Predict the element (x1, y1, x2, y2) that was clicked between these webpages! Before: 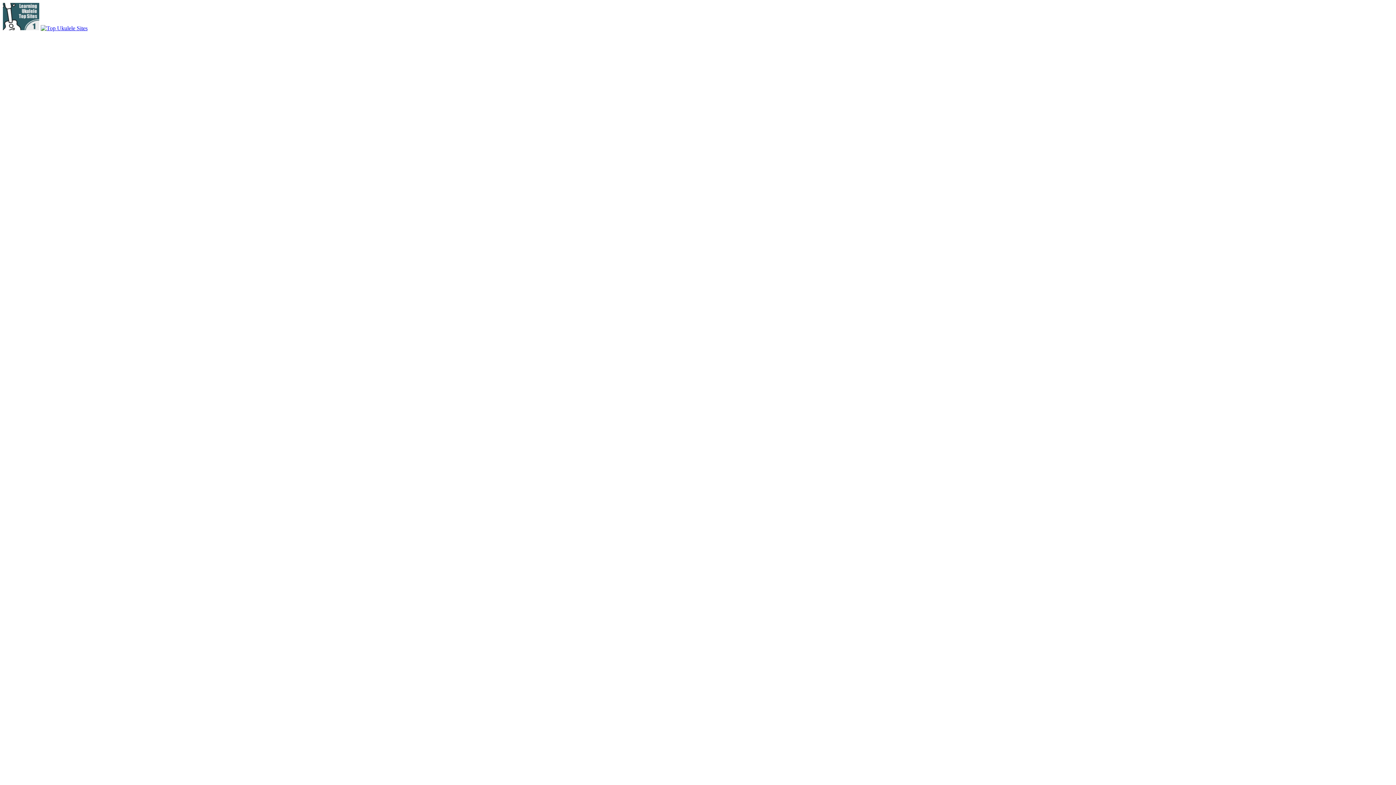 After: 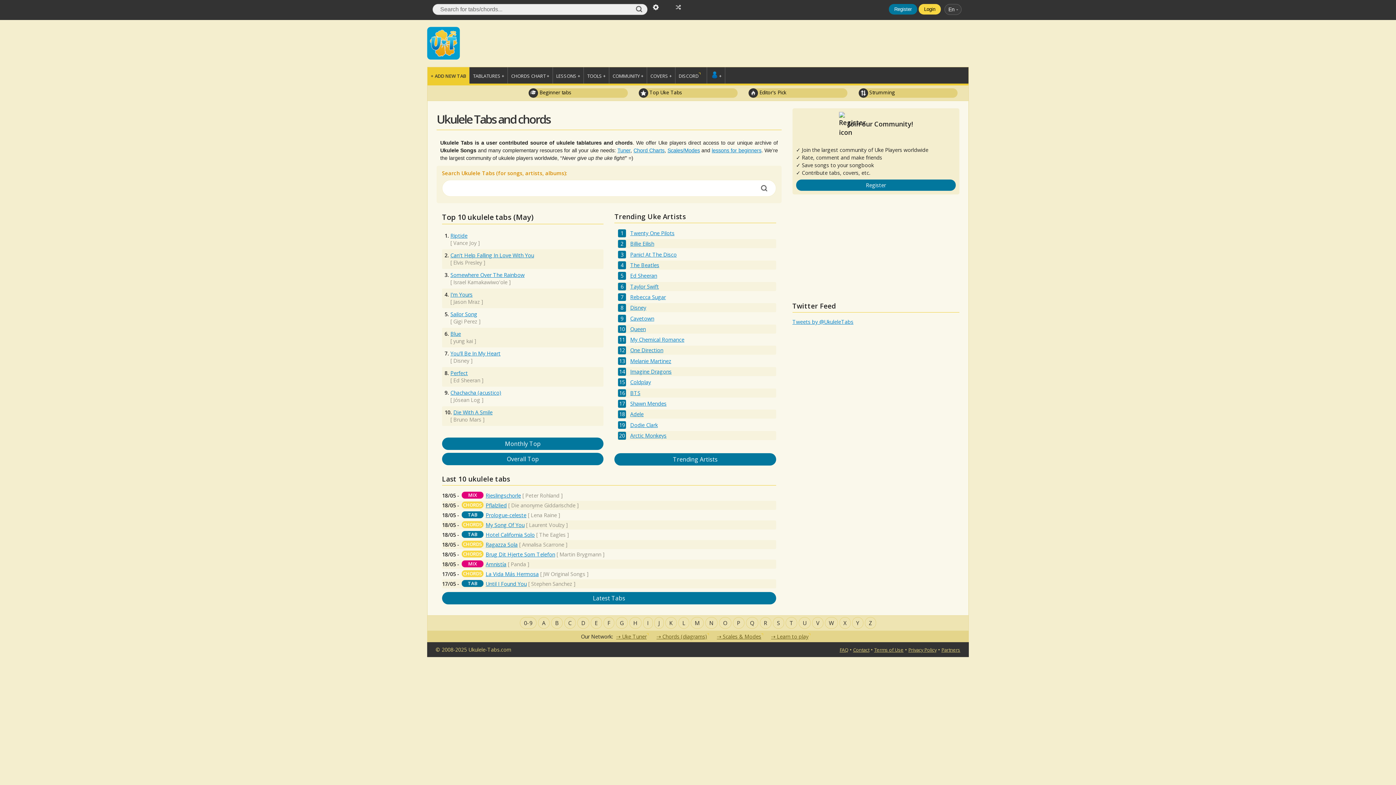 Action: bbox: (40, 25, 87, 31)